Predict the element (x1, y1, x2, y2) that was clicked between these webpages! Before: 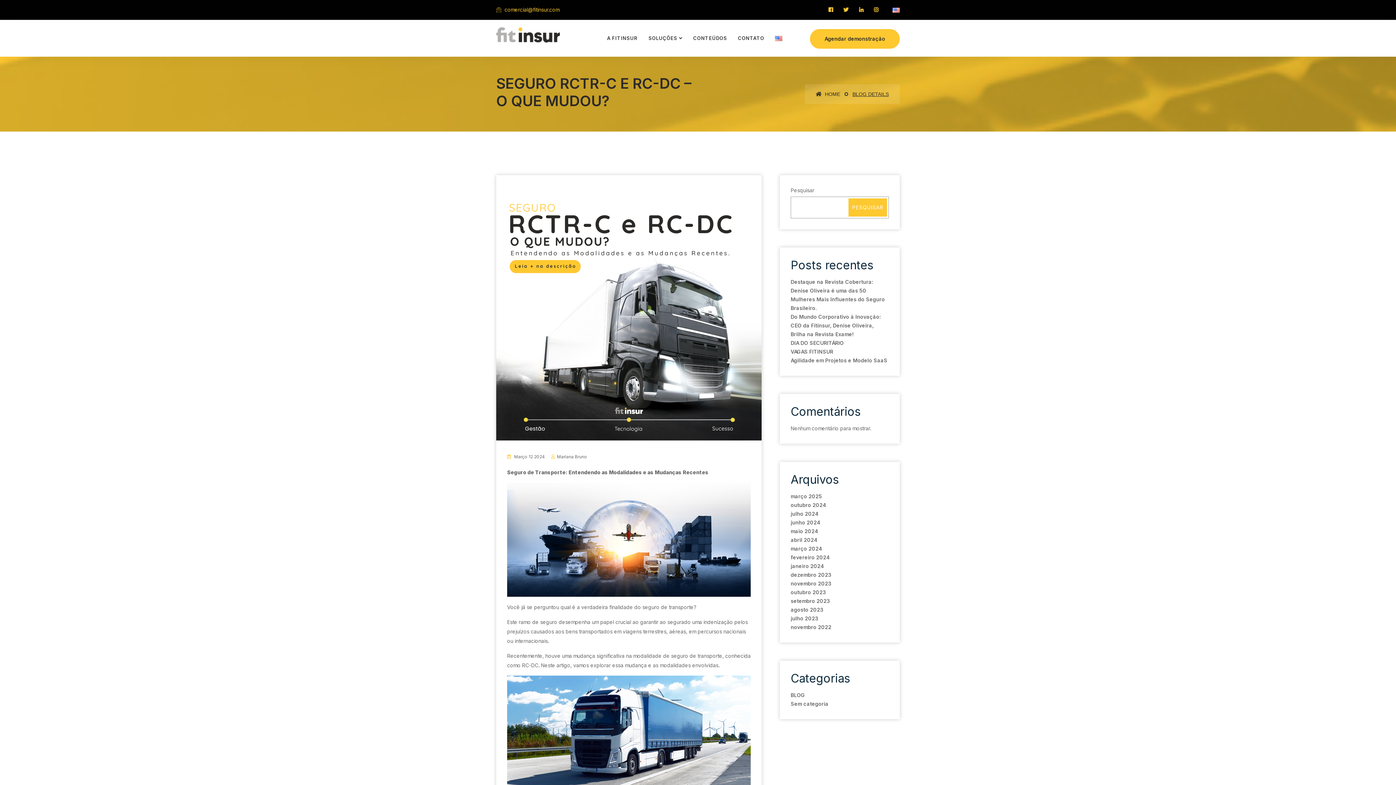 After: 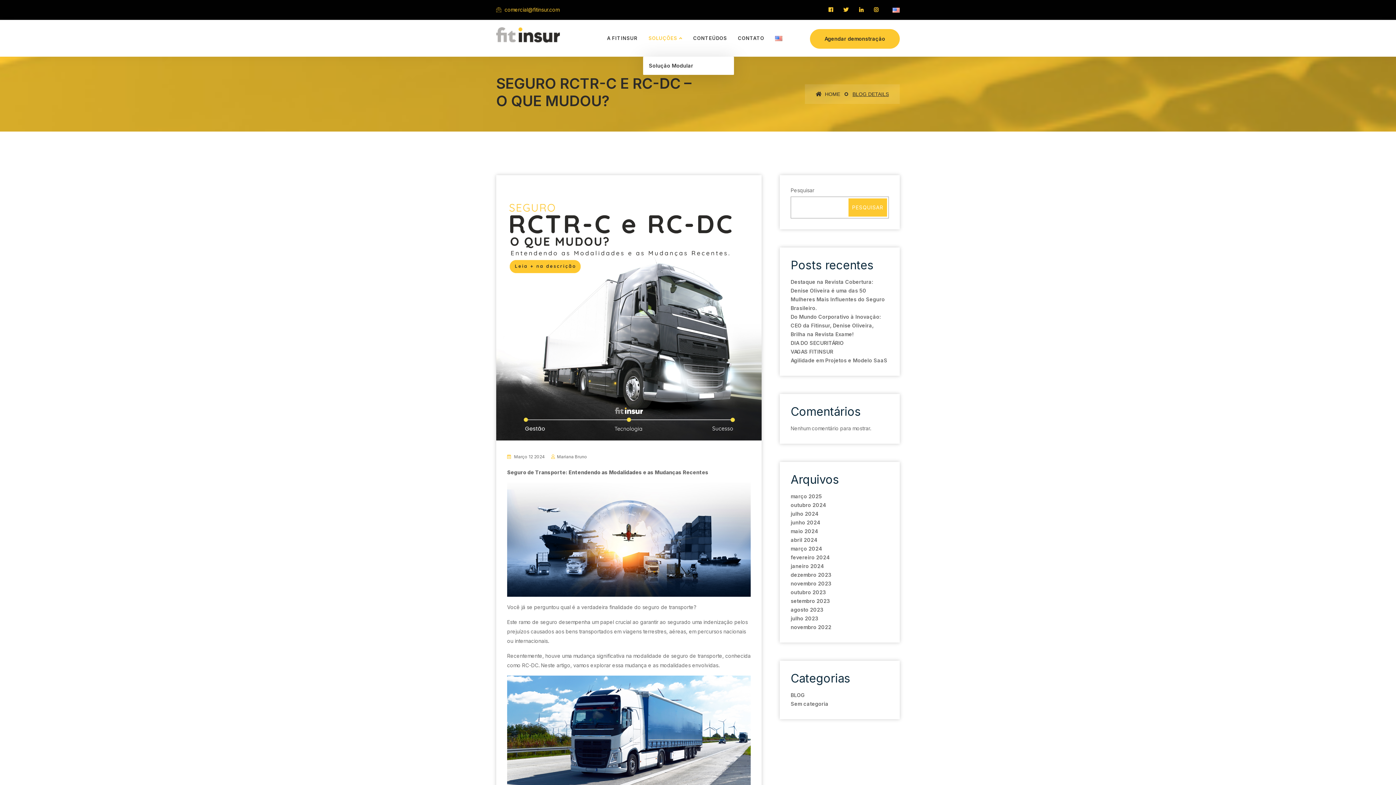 Action: bbox: (643, 20, 687, 56) label: SOLUÇÕES